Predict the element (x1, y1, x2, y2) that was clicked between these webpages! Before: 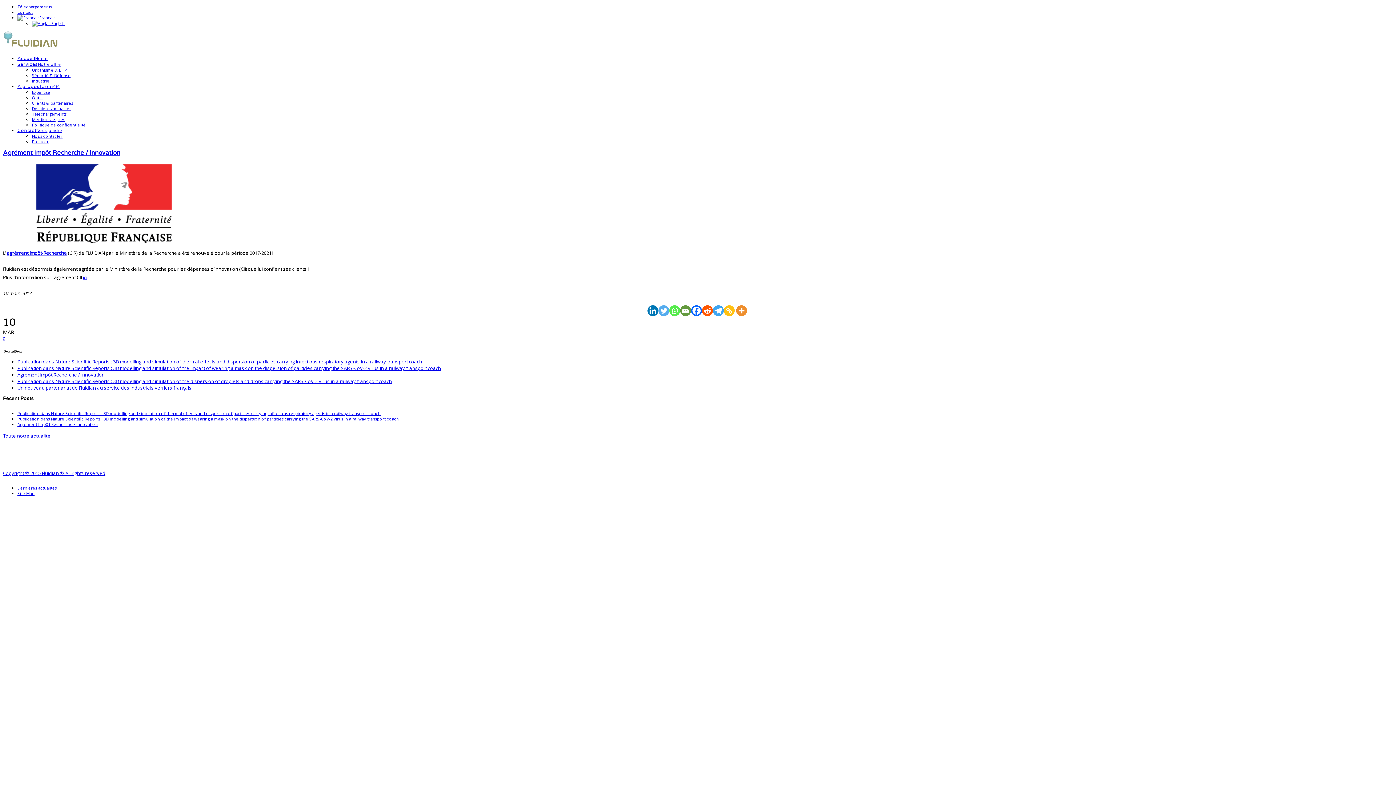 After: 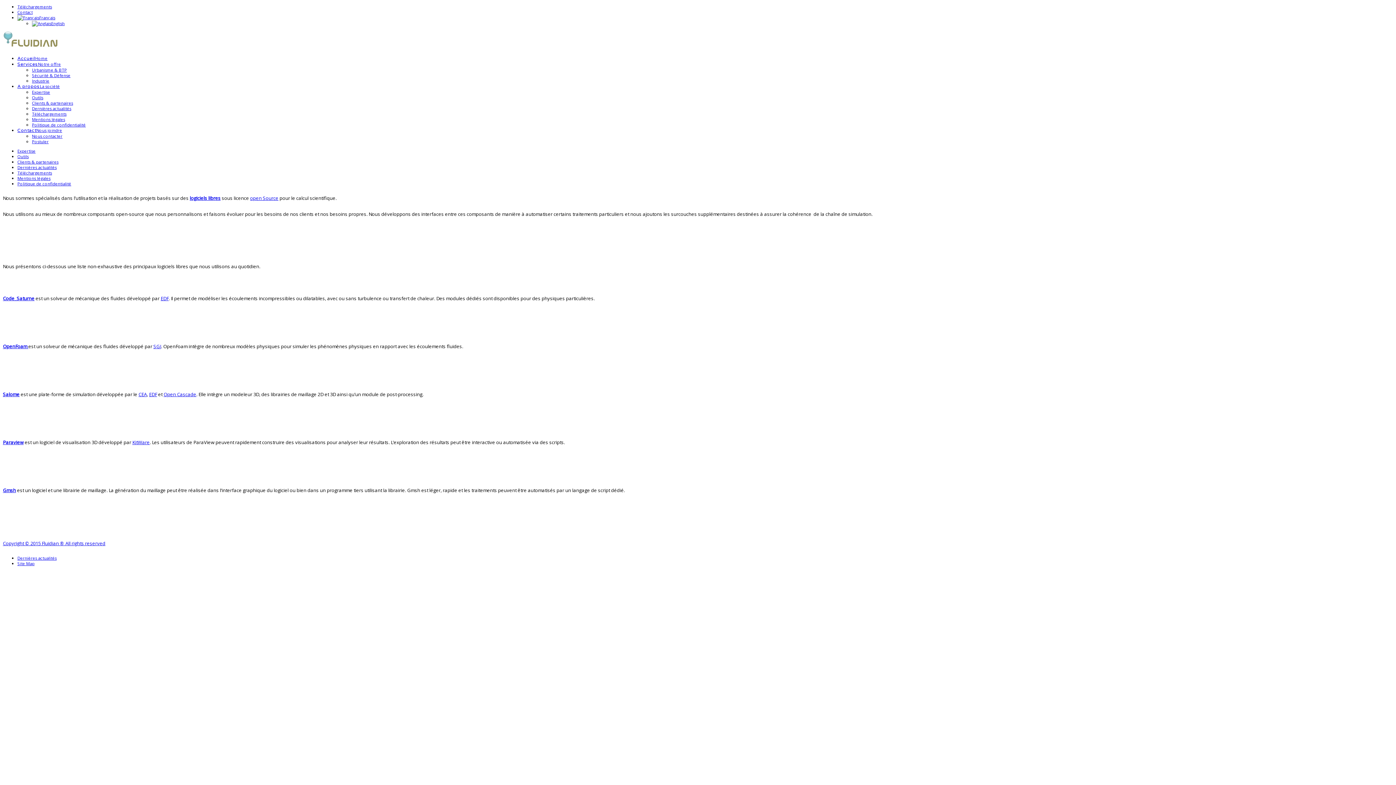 Action: bbox: (32, 94, 43, 100) label: Outils